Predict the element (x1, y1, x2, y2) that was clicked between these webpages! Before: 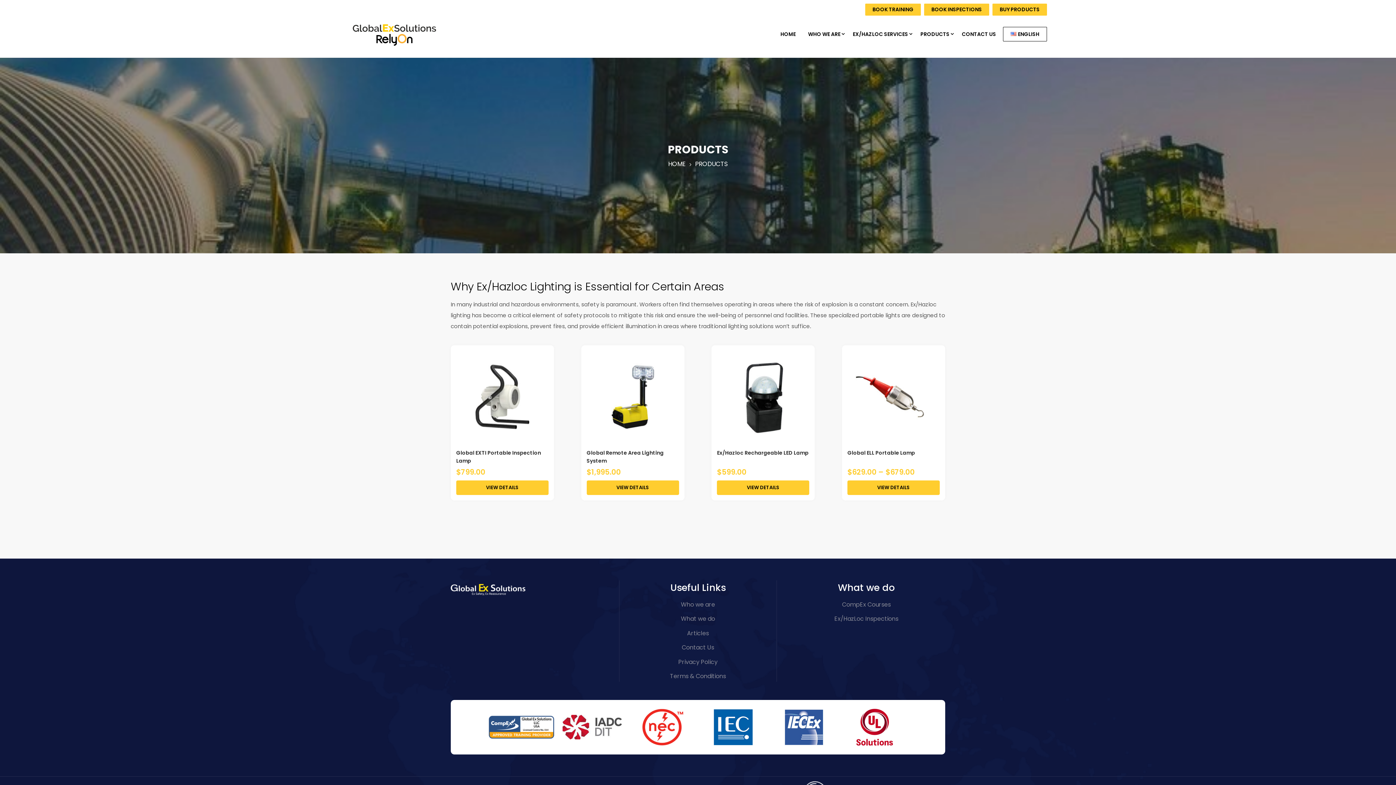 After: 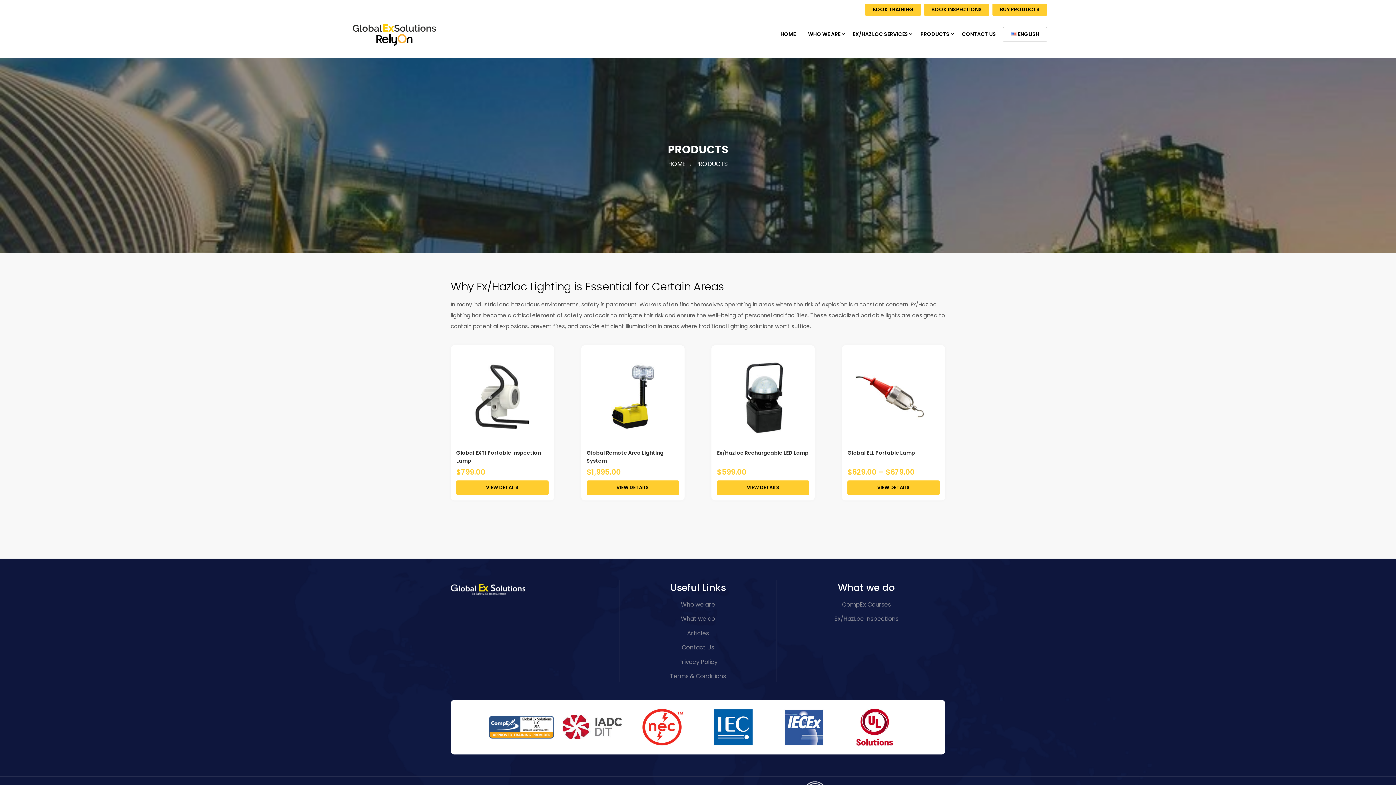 Action: bbox: (992, 3, 1047, 15) label: BUY PRODUCTS